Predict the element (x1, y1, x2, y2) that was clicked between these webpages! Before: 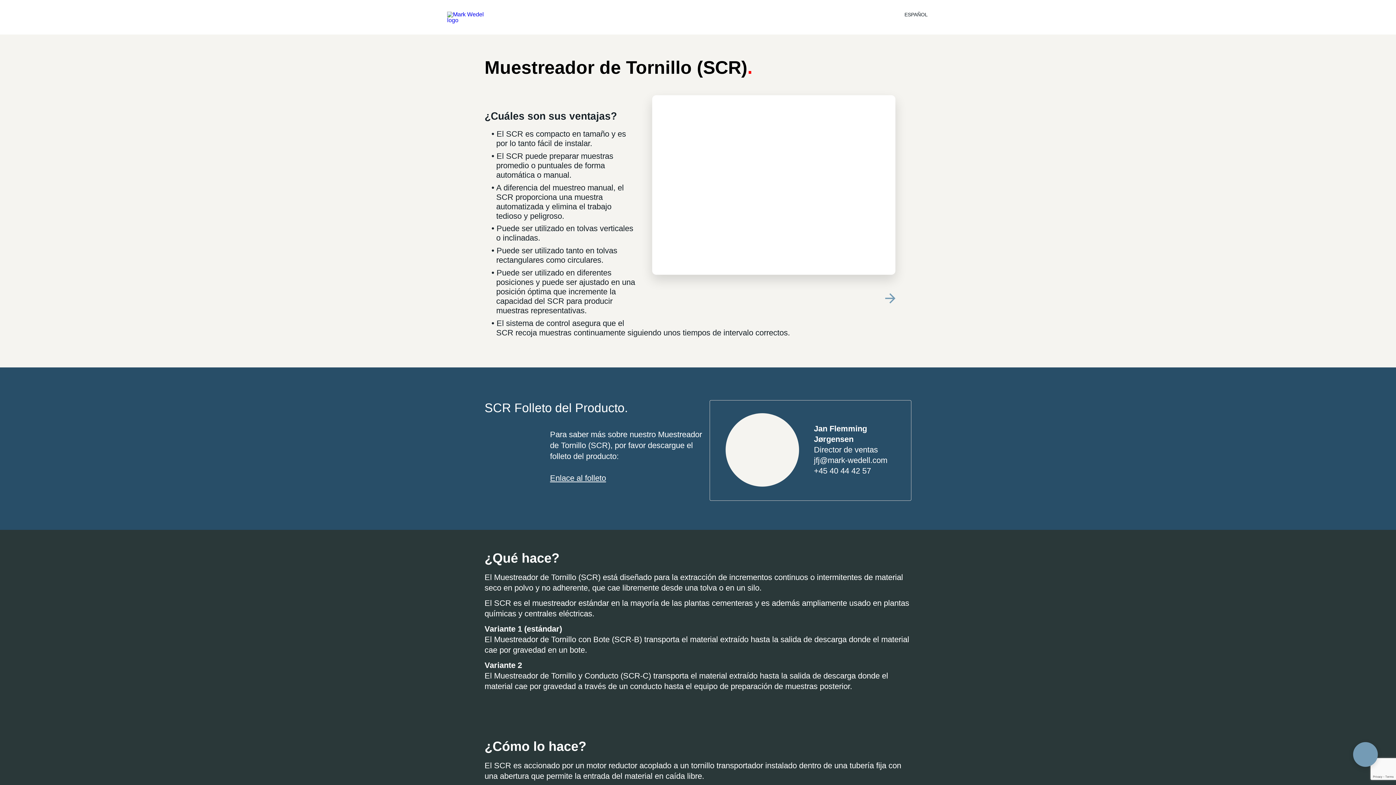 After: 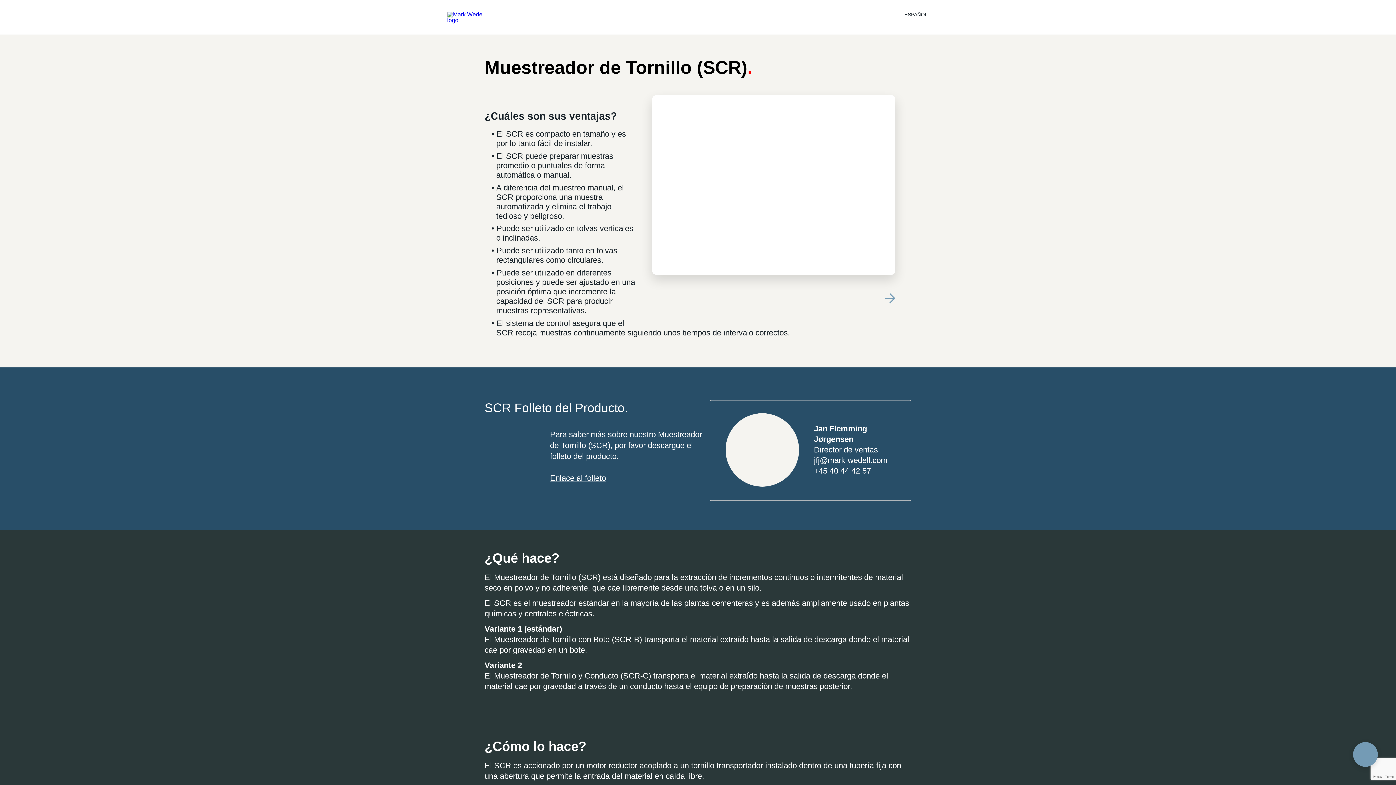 Action: bbox: (550, 473, 606, 482) label: Enlace al folleto